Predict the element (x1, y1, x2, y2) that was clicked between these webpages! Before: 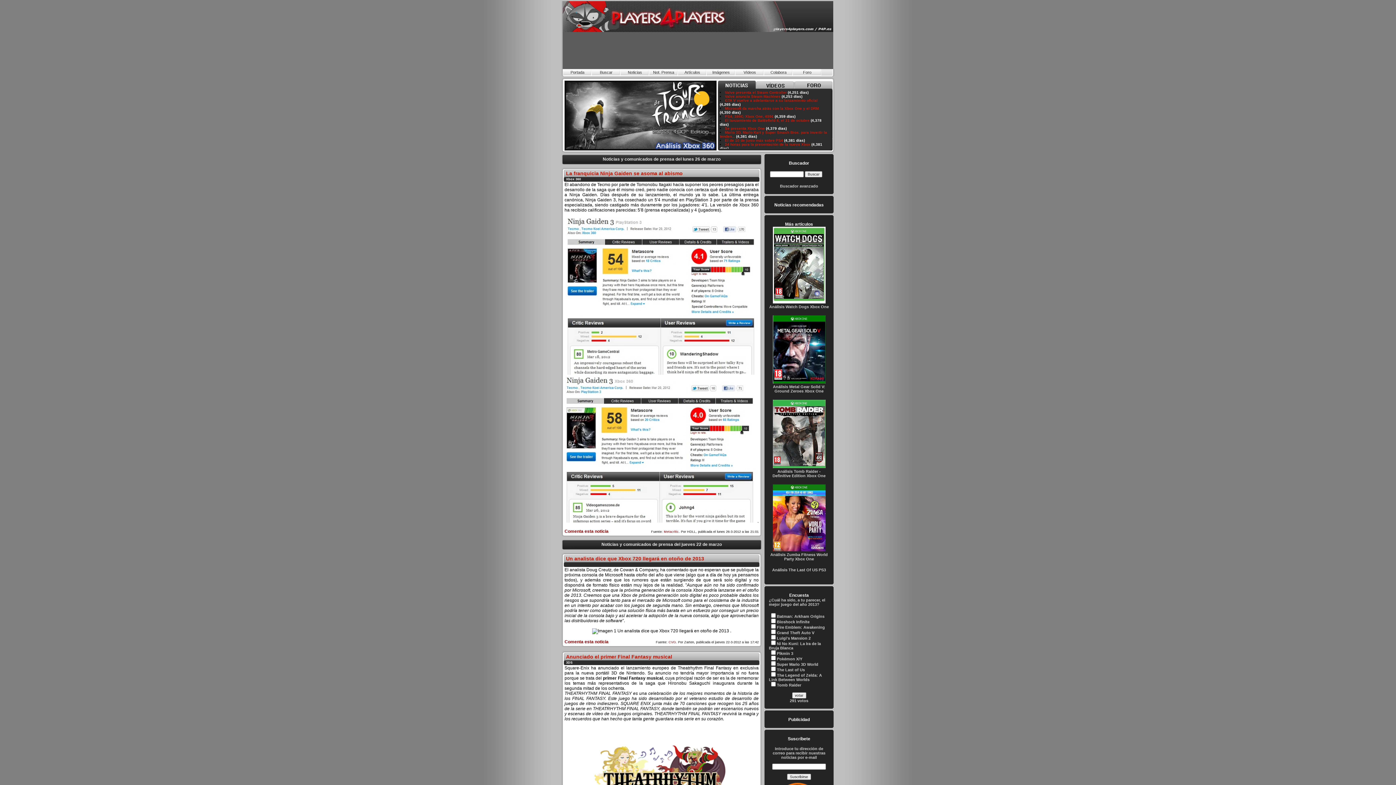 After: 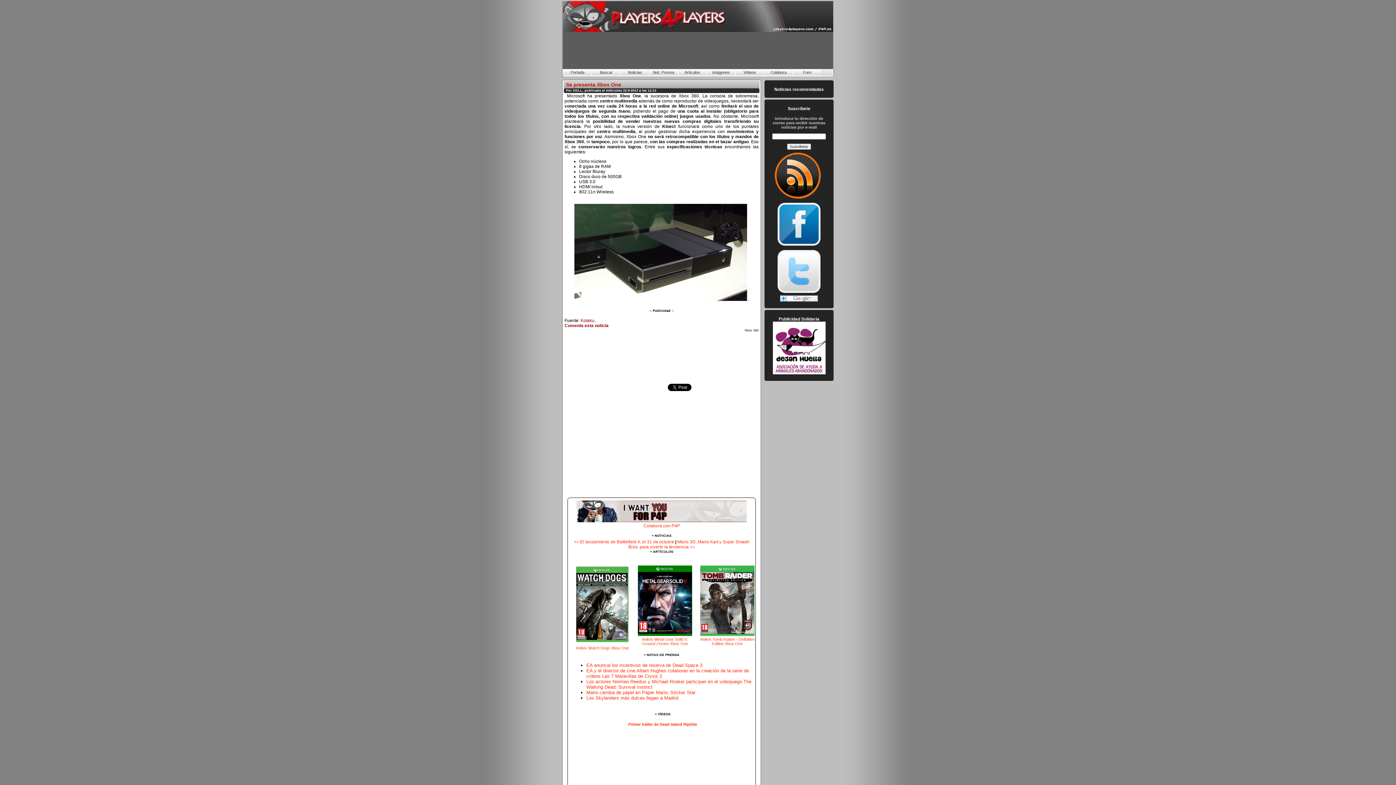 Action: label: Se presenta Xbox One bbox: (725, 126, 765, 130)